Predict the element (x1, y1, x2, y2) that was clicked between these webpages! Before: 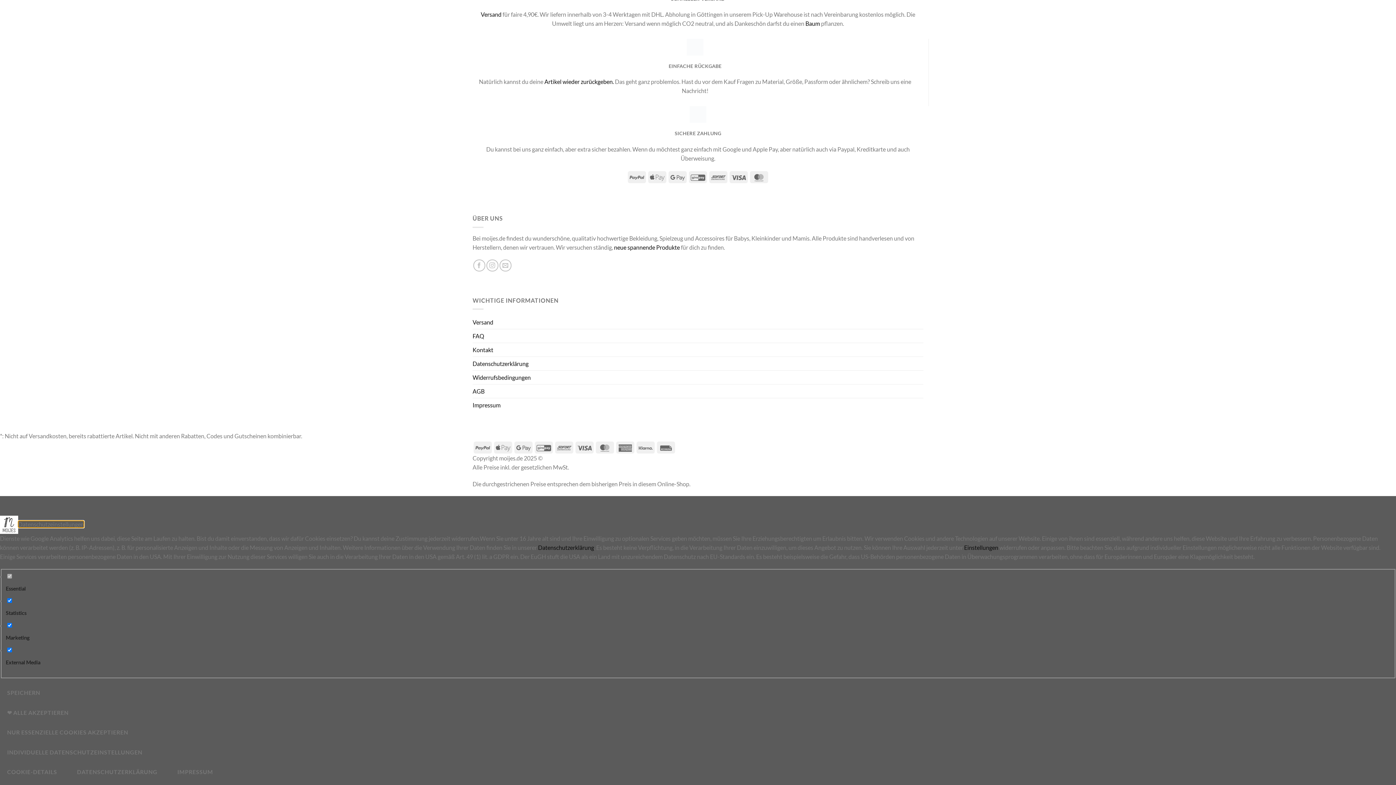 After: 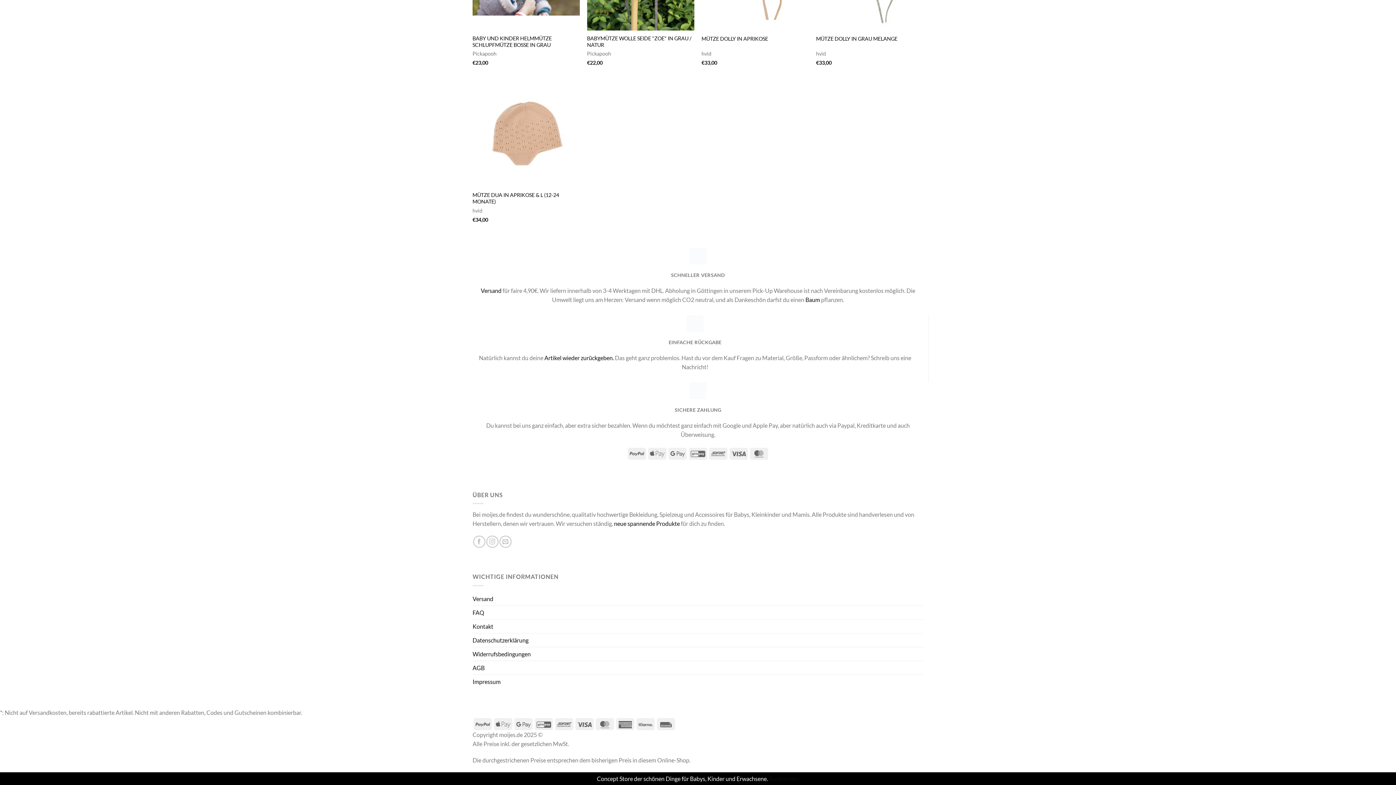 Action: label: ❤ ALLE AKZEPTIEREN bbox: (0, 706, 75, 720)